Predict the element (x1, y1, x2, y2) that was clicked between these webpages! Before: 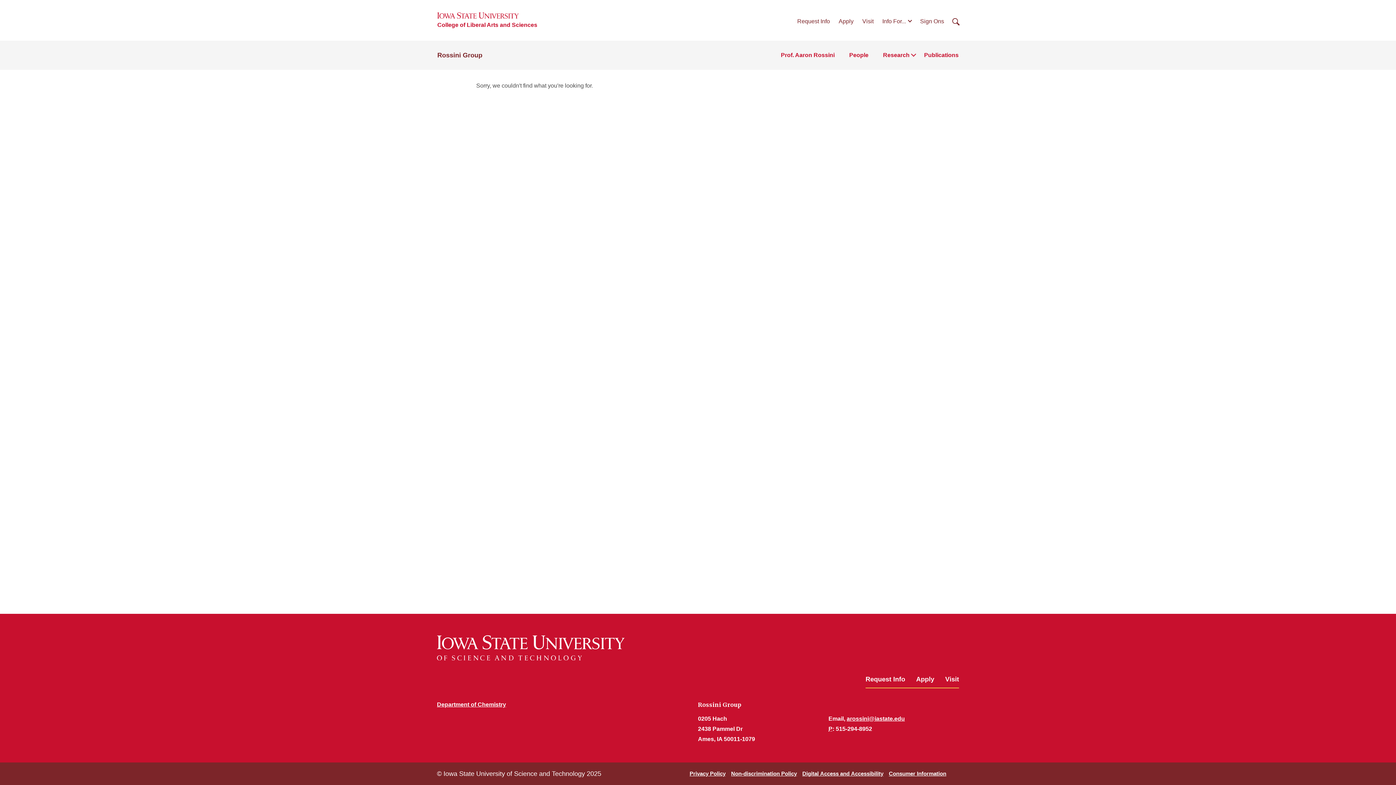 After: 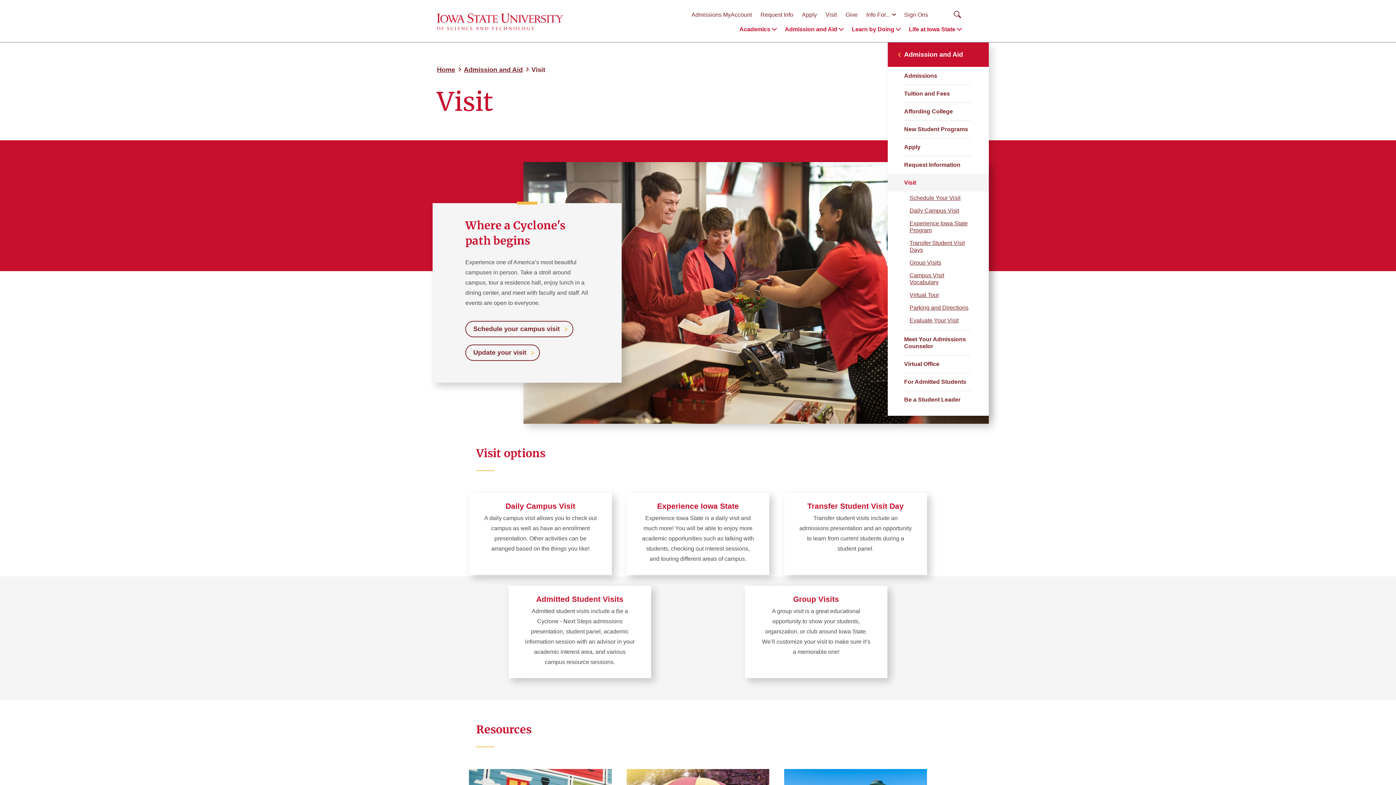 Action: label: Visit bbox: (945, 673, 959, 685)